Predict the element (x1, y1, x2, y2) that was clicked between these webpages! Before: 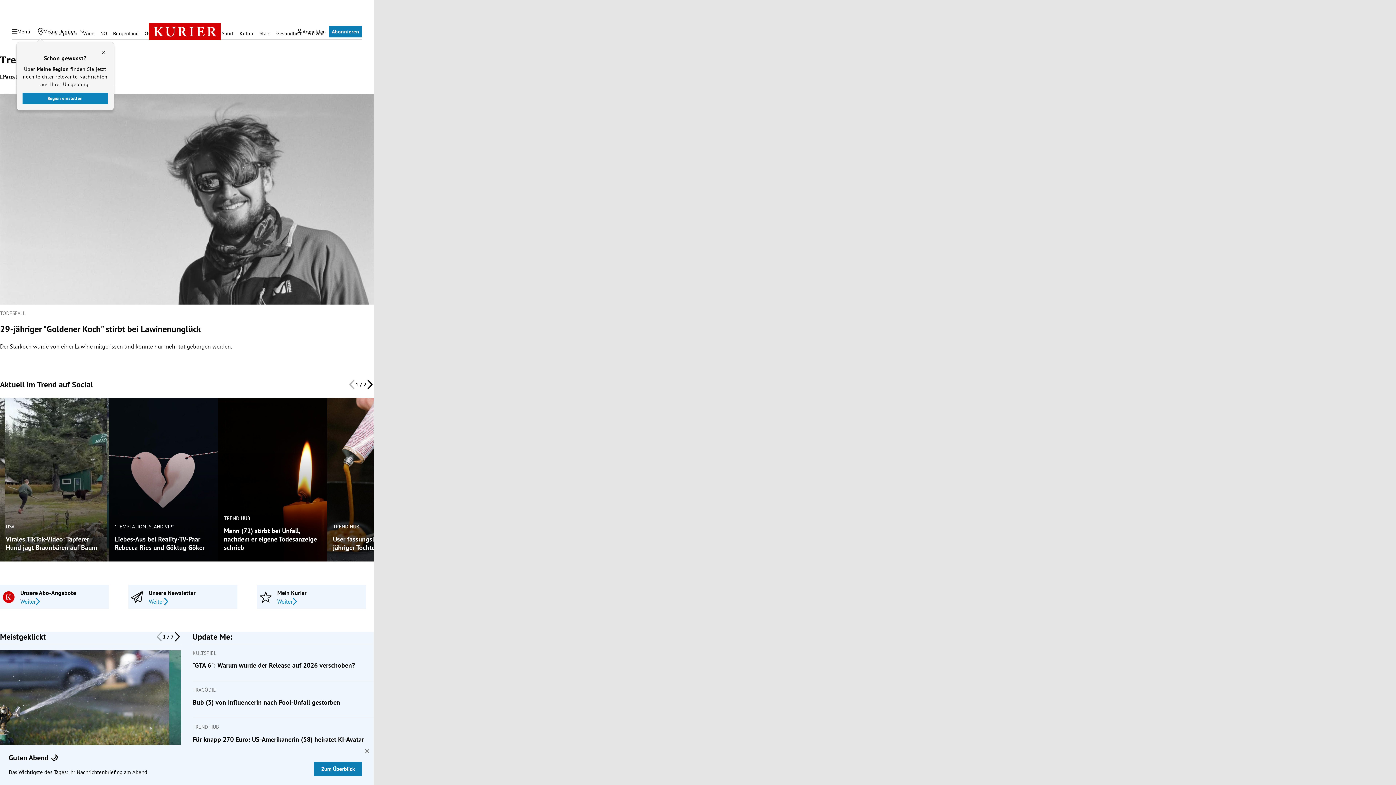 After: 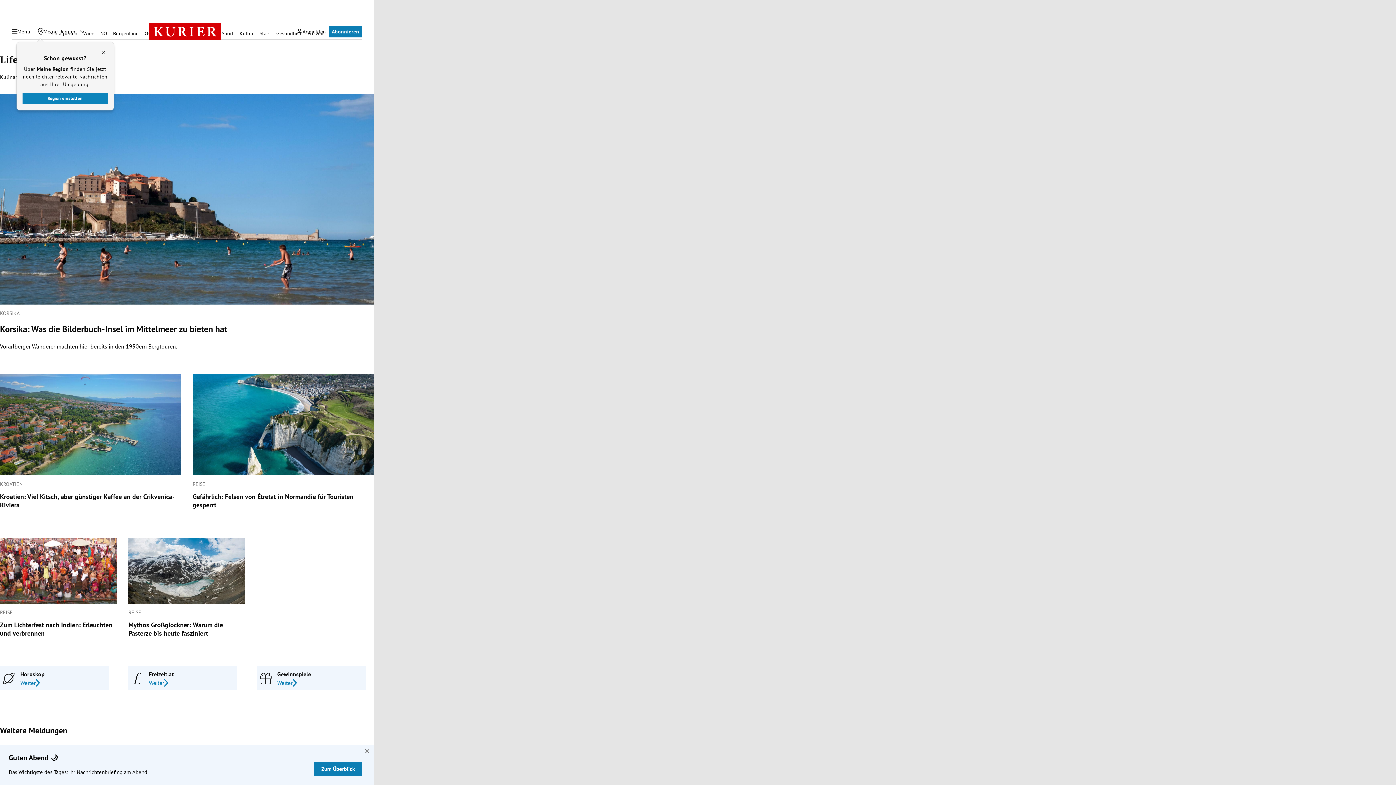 Action: bbox: (0, 68, 19, 85) label: Lifestyle